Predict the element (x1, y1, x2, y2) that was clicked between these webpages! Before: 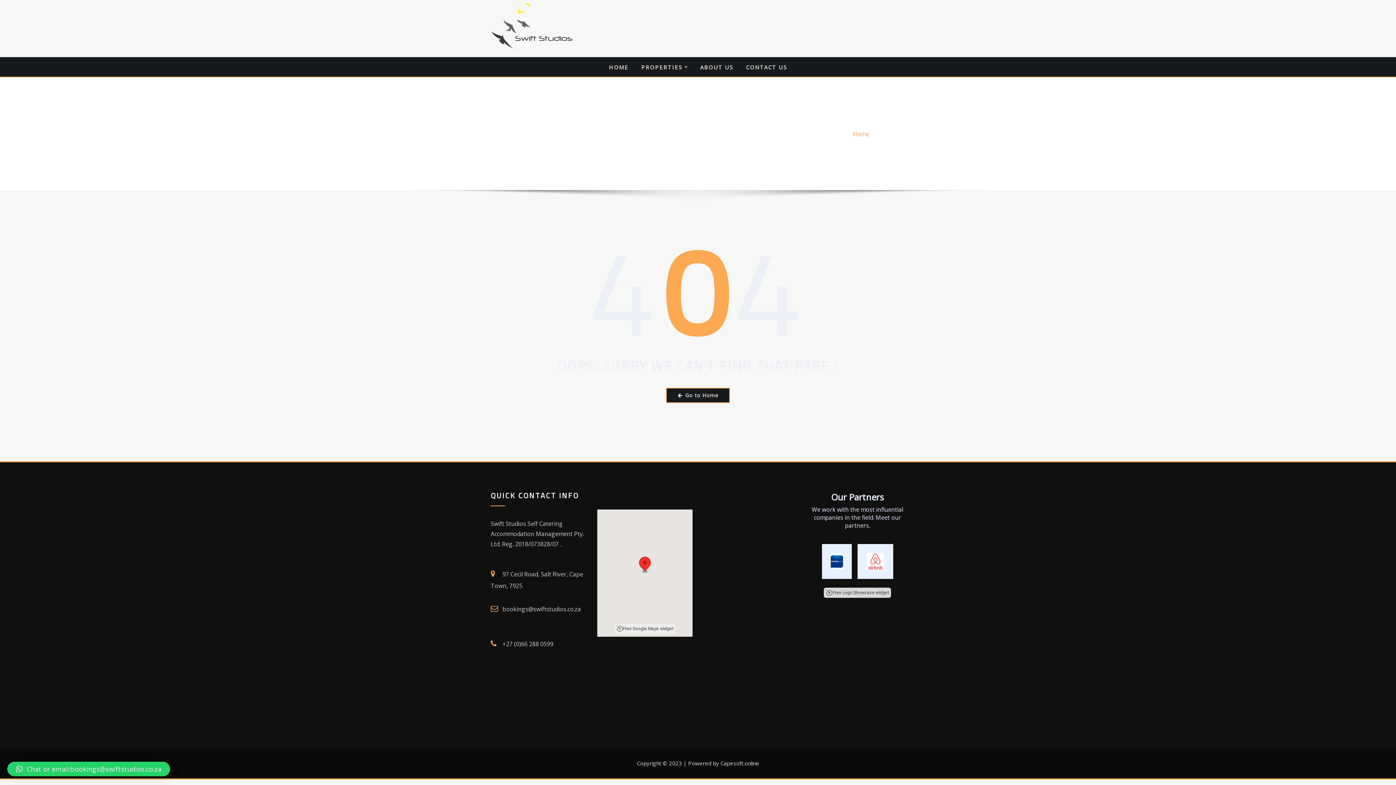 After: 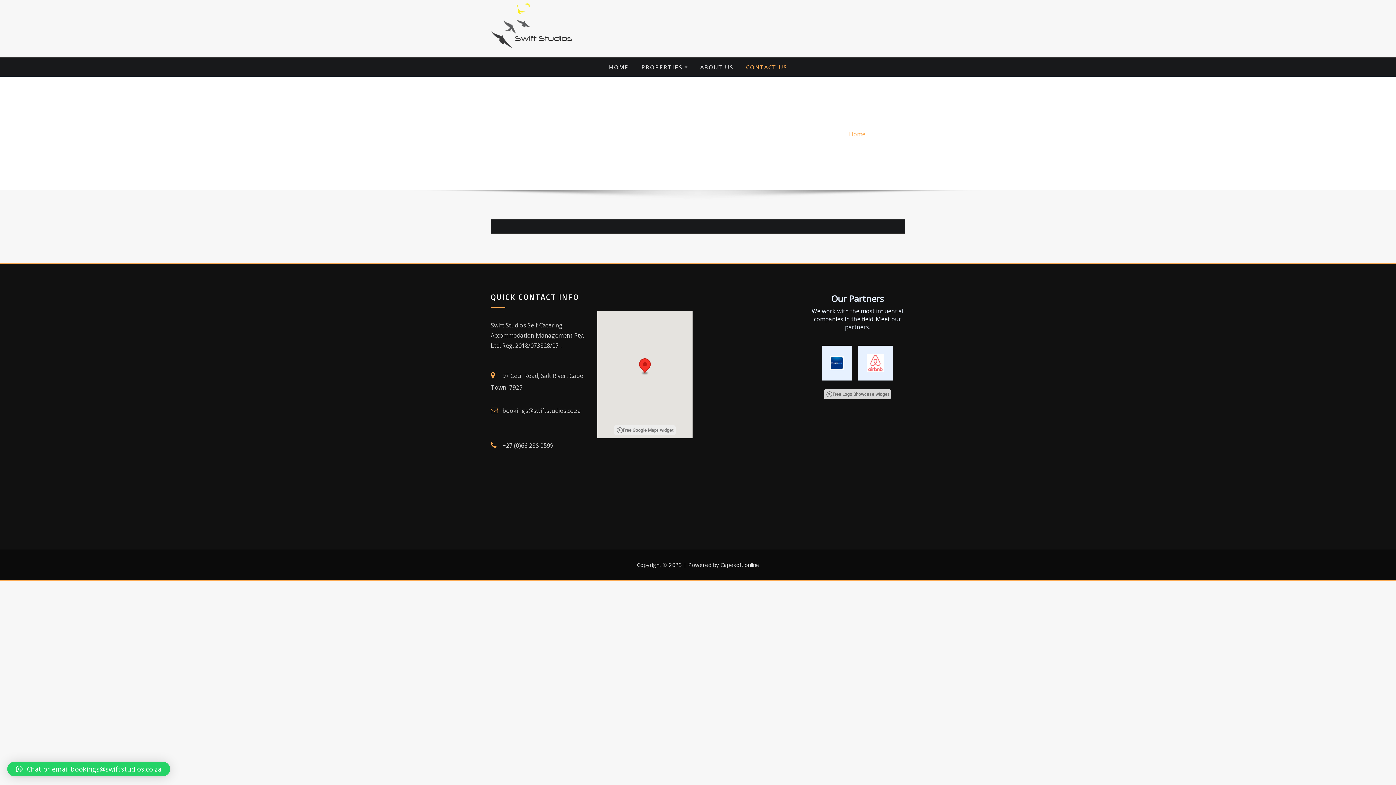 Action: bbox: (746, 62, 787, 71) label: CONTACT US